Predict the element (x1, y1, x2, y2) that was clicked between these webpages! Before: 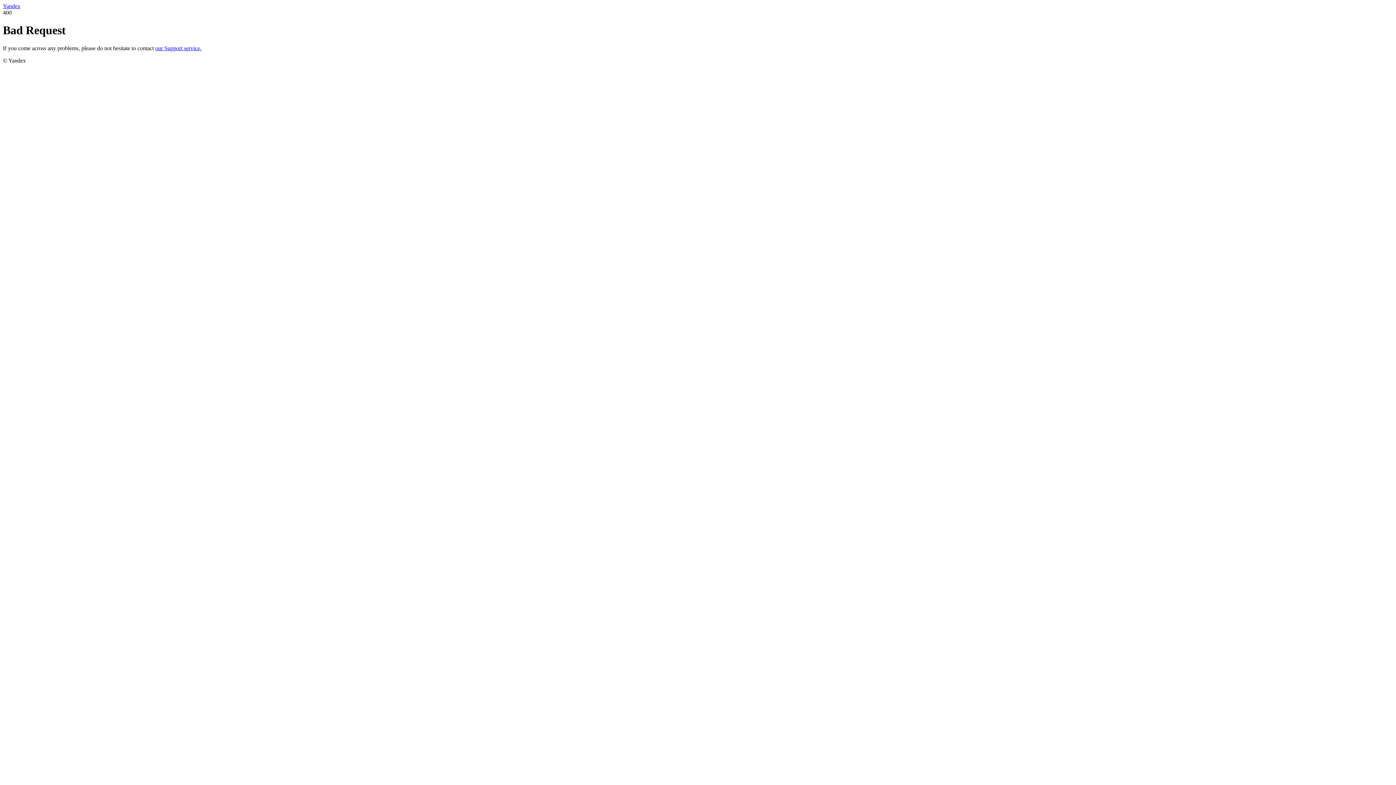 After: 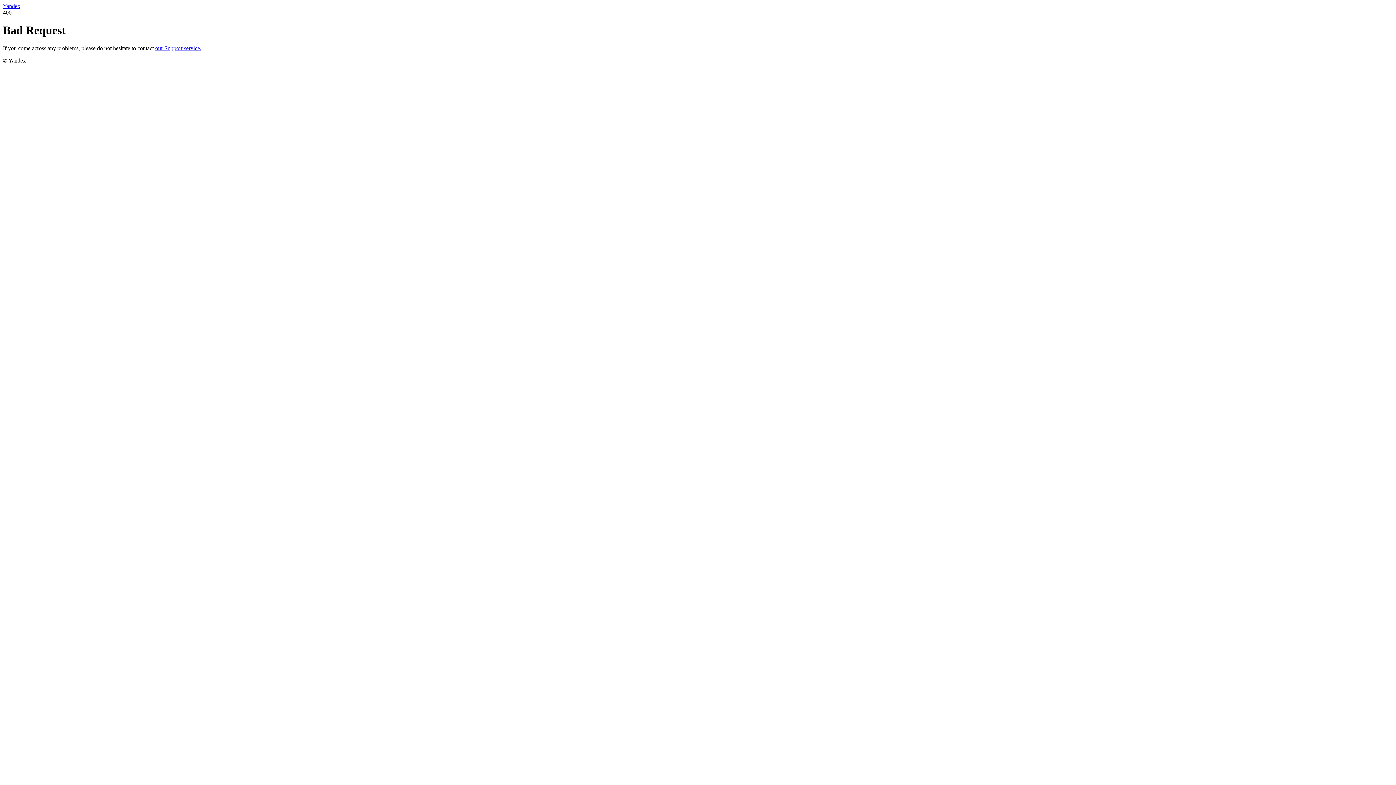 Action: bbox: (2, 2, 20, 9) label: Yandex